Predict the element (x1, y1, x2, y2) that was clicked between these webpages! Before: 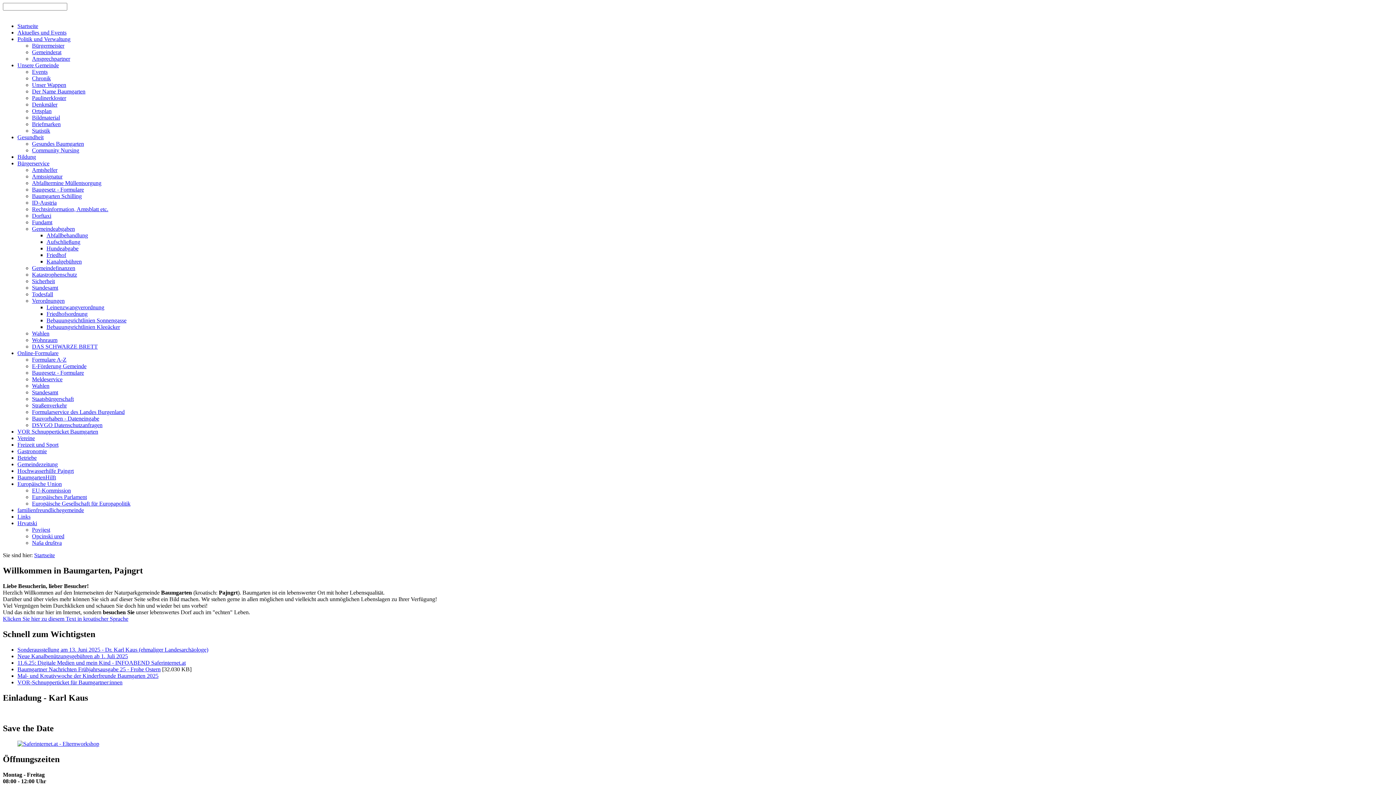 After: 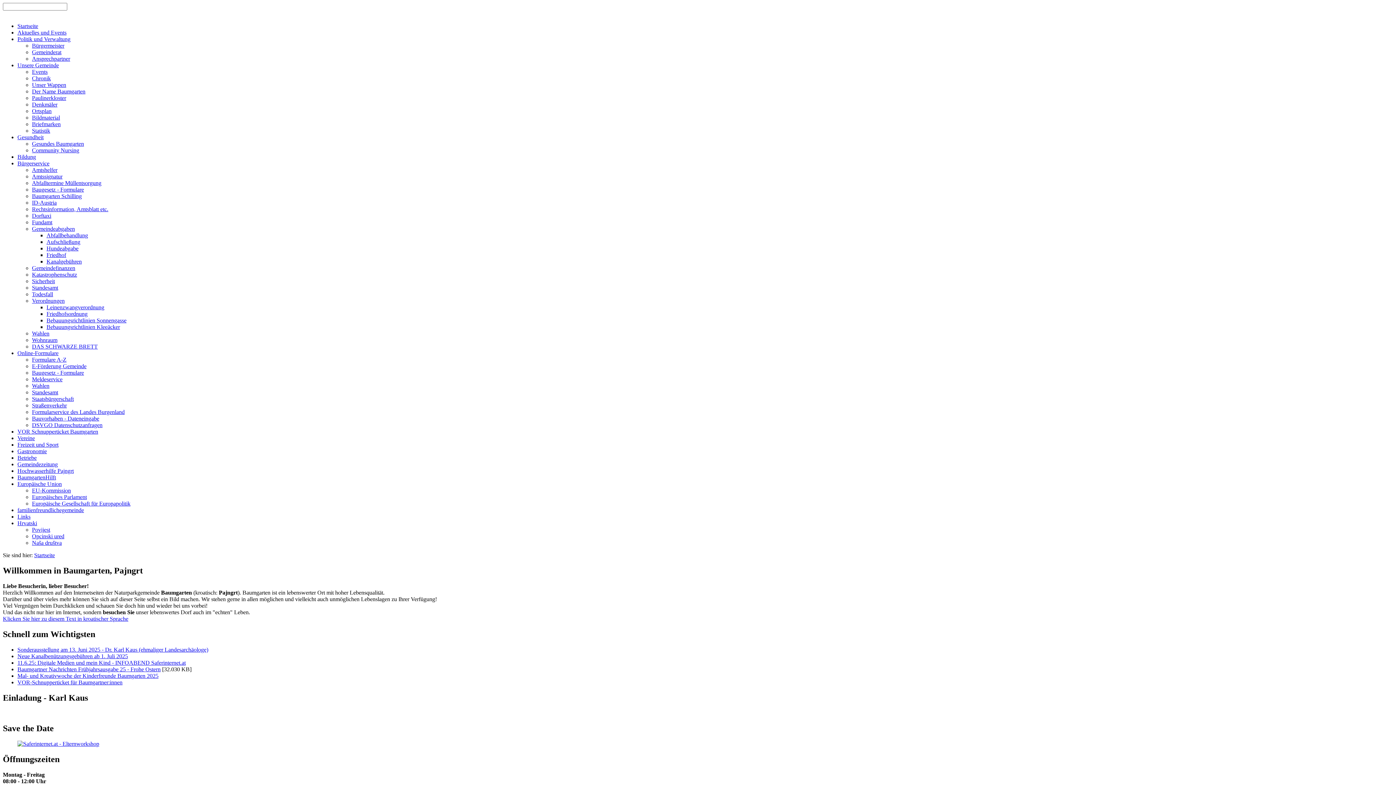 Action: bbox: (17, 428, 98, 434) label: VOR Schnupperticket Baumgarten